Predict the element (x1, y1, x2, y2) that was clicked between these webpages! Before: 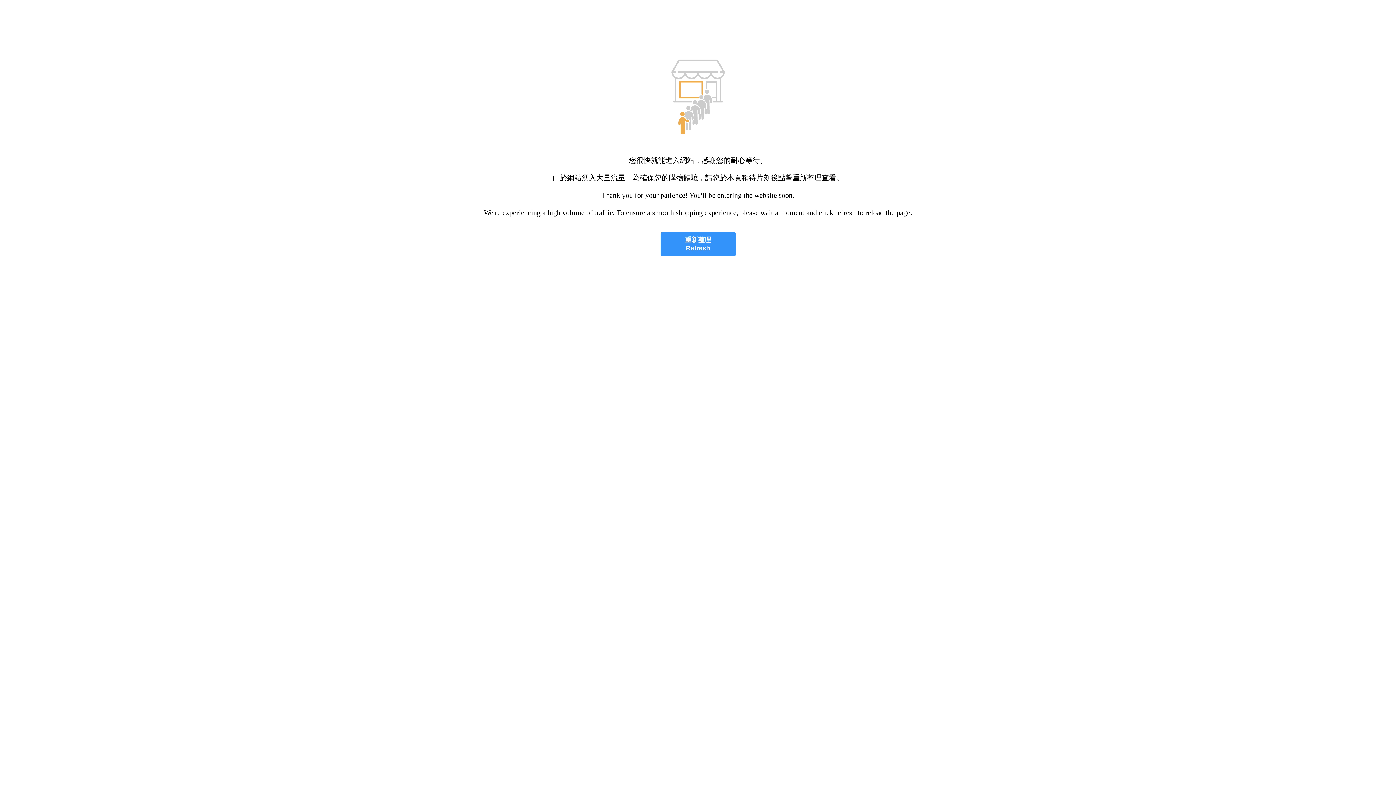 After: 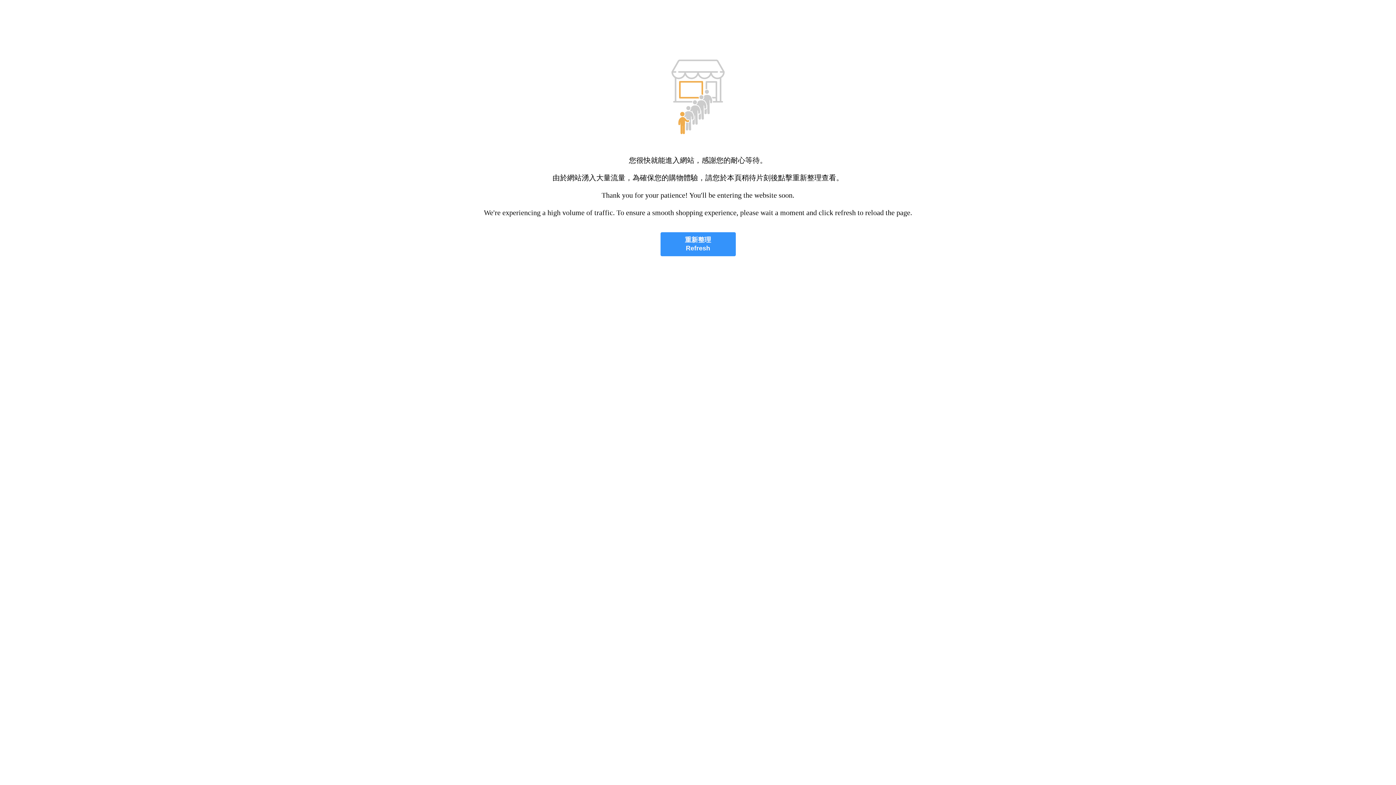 Action: label: 重新整理
Refresh bbox: (660, 232, 735, 256)